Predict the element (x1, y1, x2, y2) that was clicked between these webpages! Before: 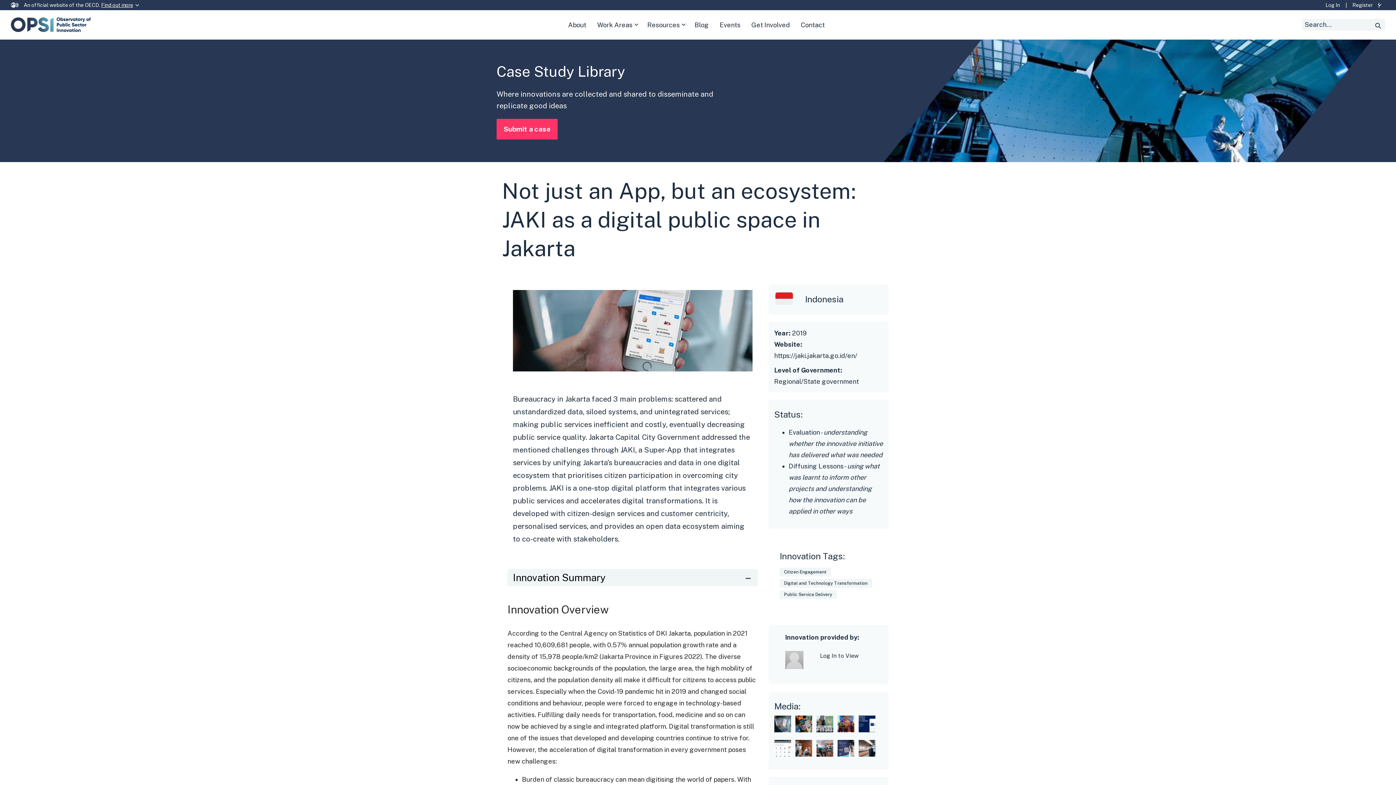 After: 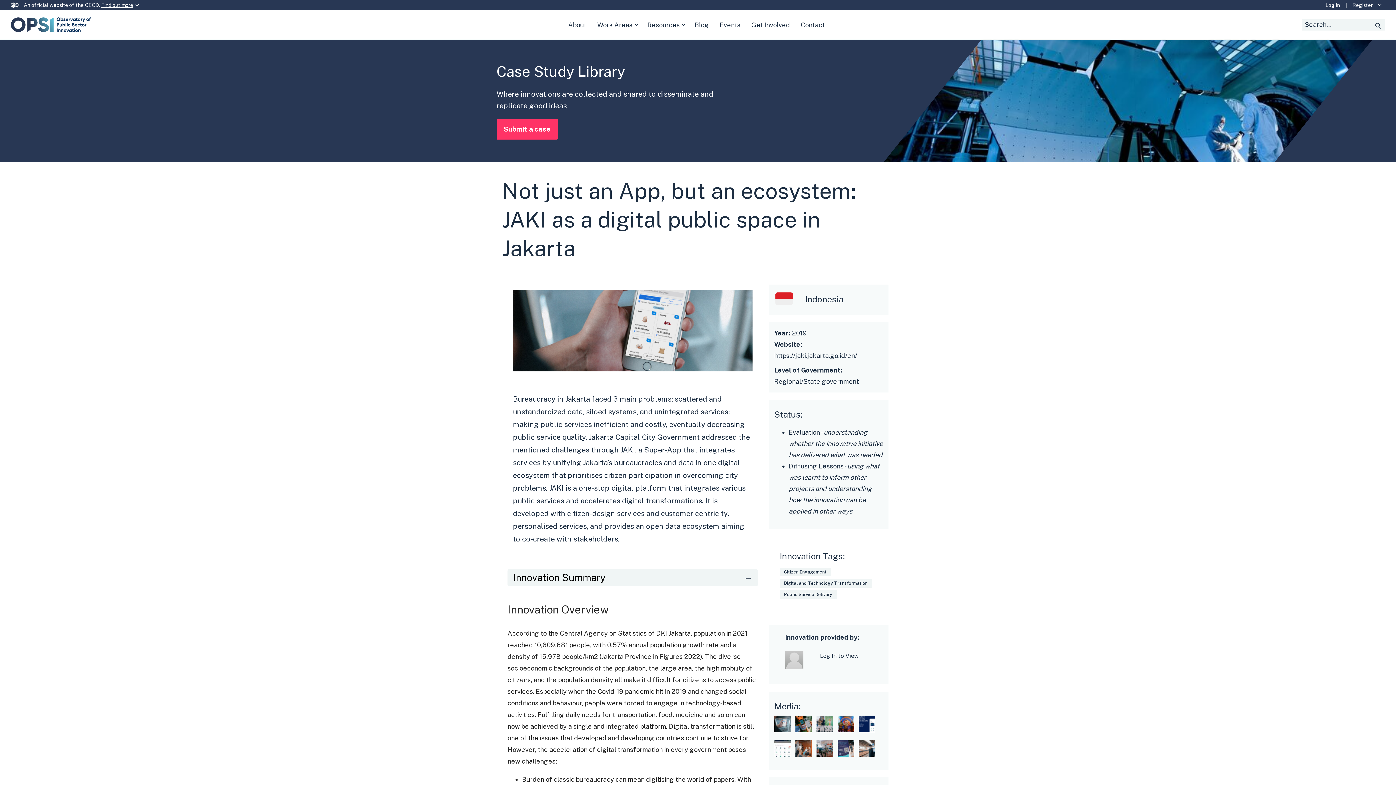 Action: bbox: (774, 299, 794, 307)